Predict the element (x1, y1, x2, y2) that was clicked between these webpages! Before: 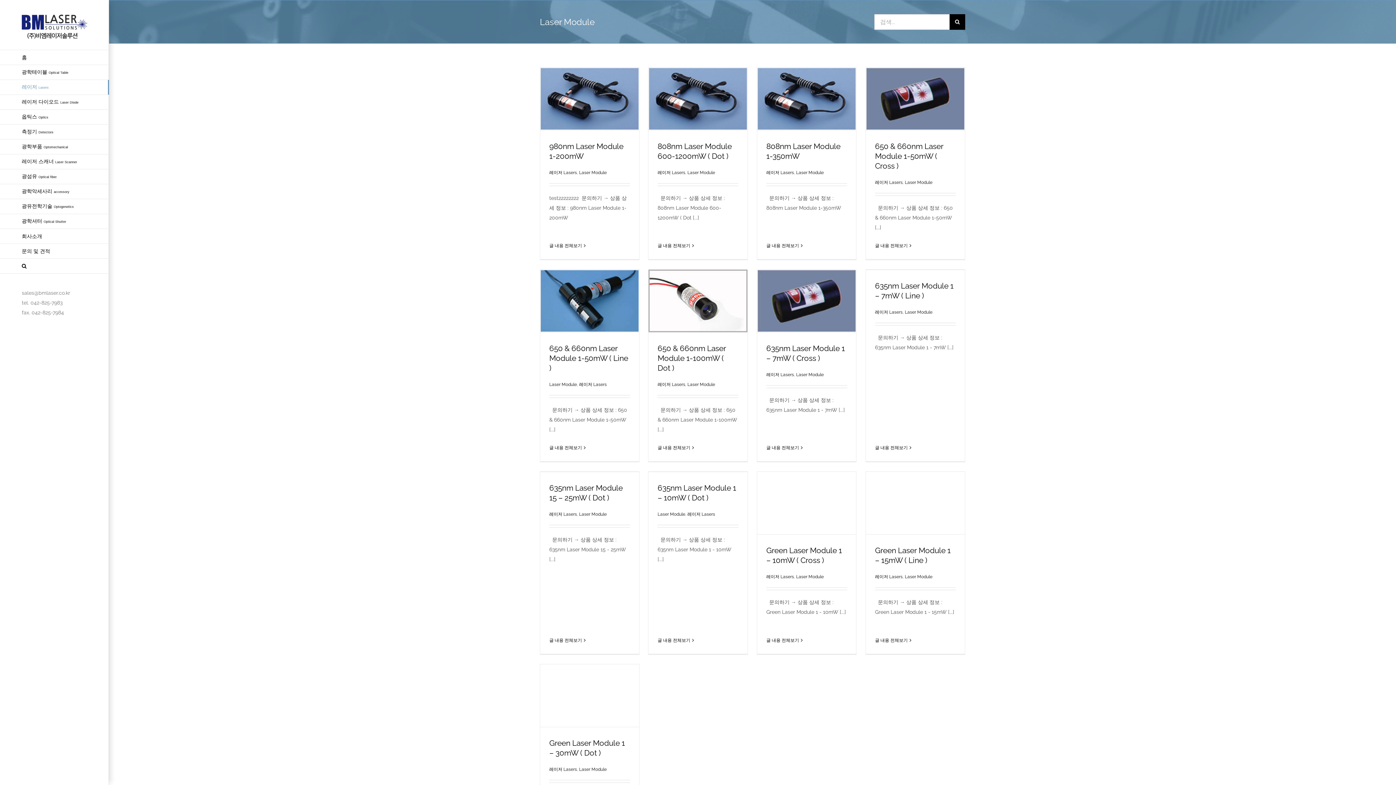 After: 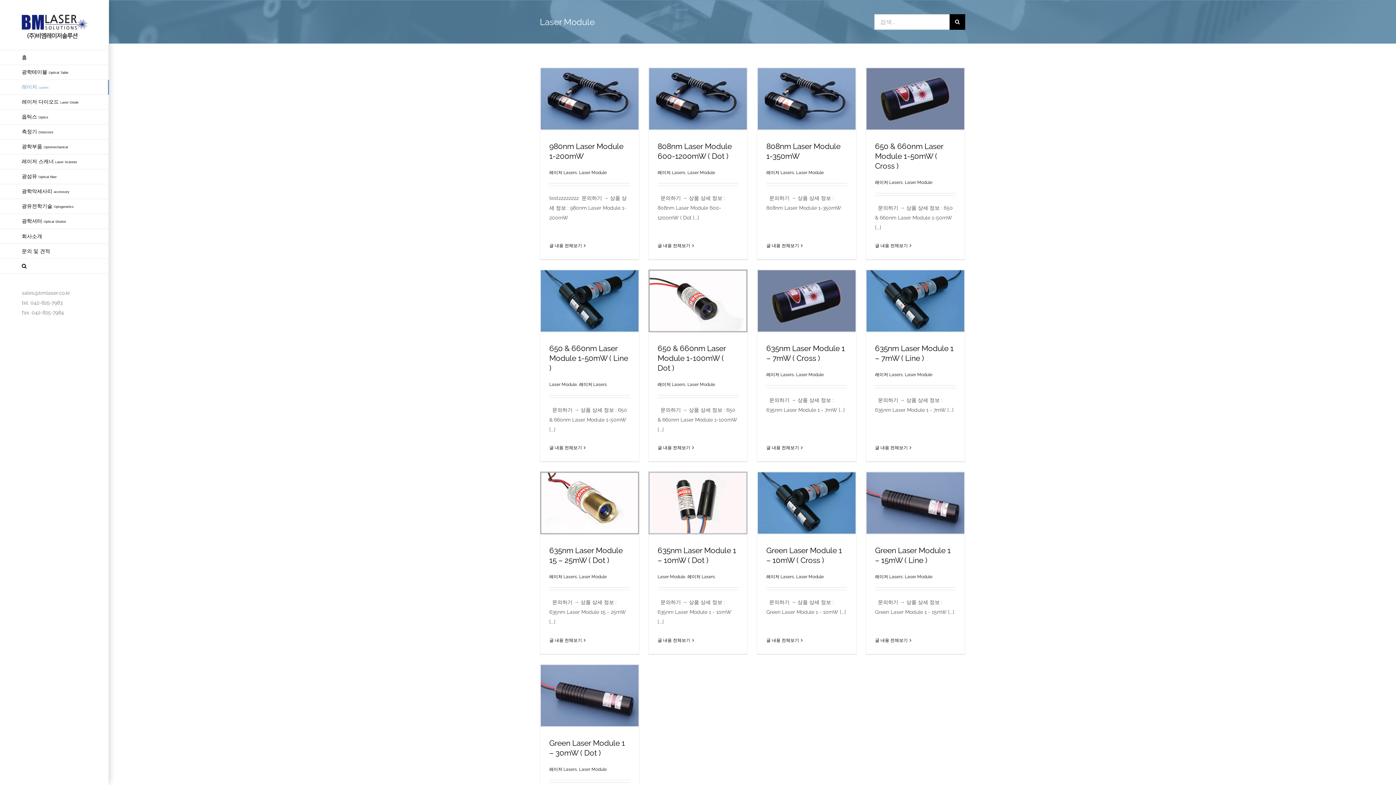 Action: label: Laser Module bbox: (796, 372, 824, 377)